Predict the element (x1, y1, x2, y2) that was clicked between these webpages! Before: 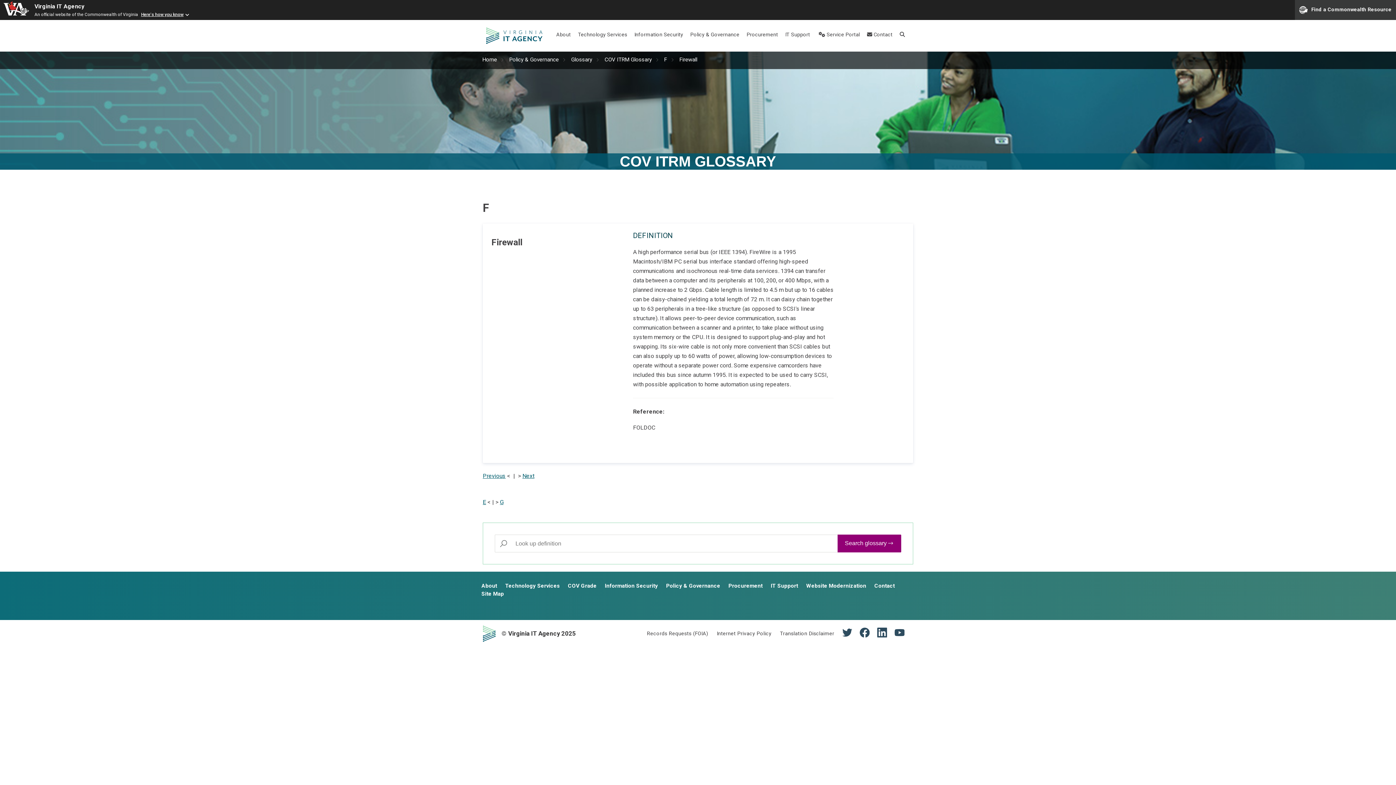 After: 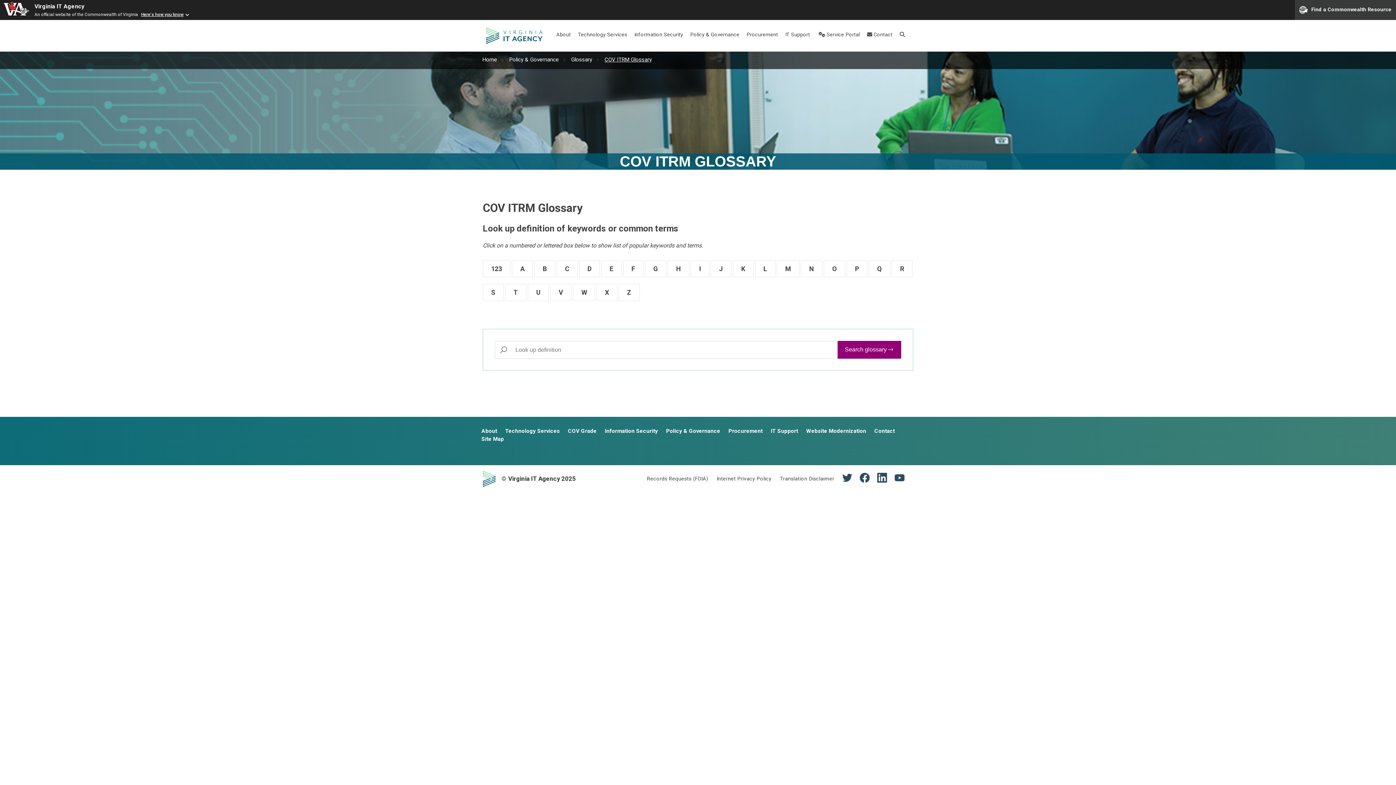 Action: label: COV ITRM Glossary bbox: (604, 56, 652, 62)